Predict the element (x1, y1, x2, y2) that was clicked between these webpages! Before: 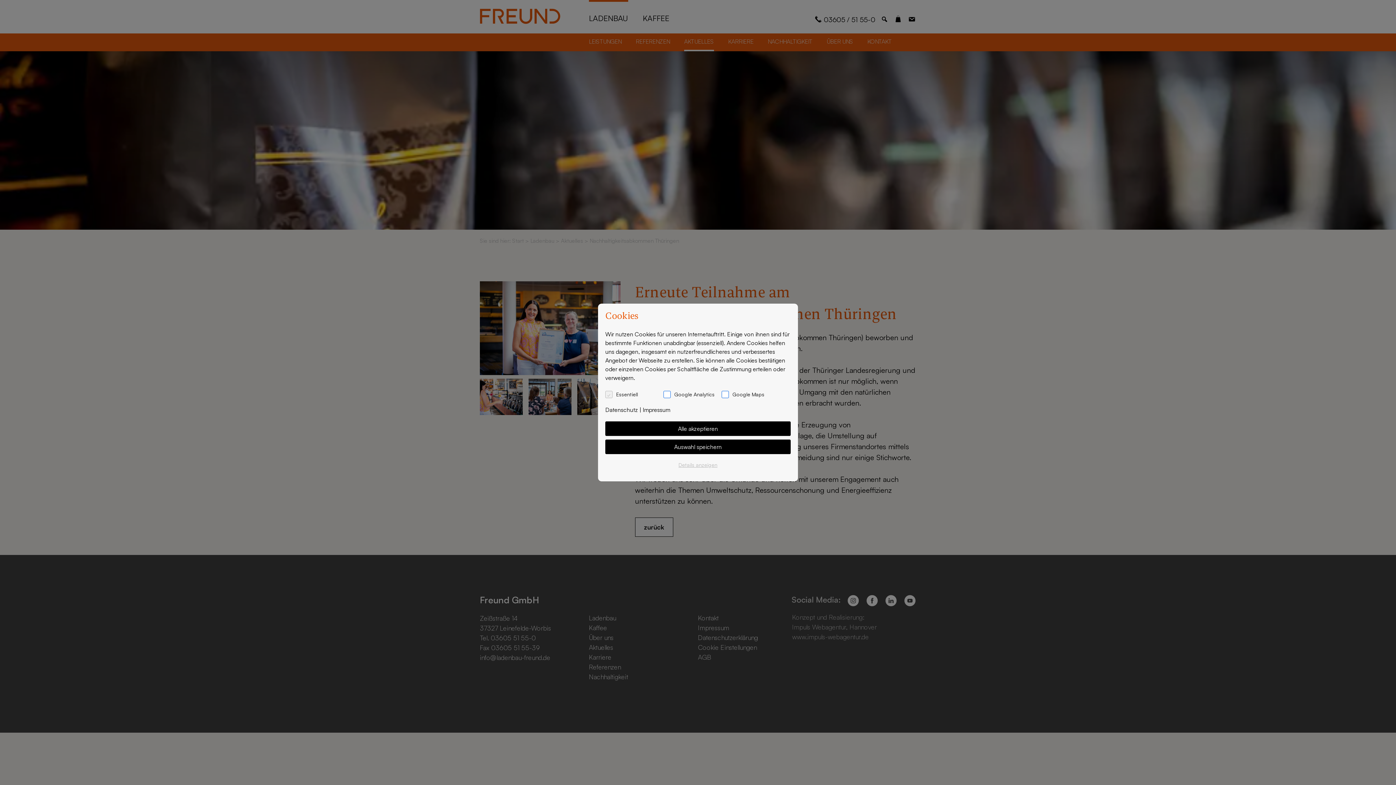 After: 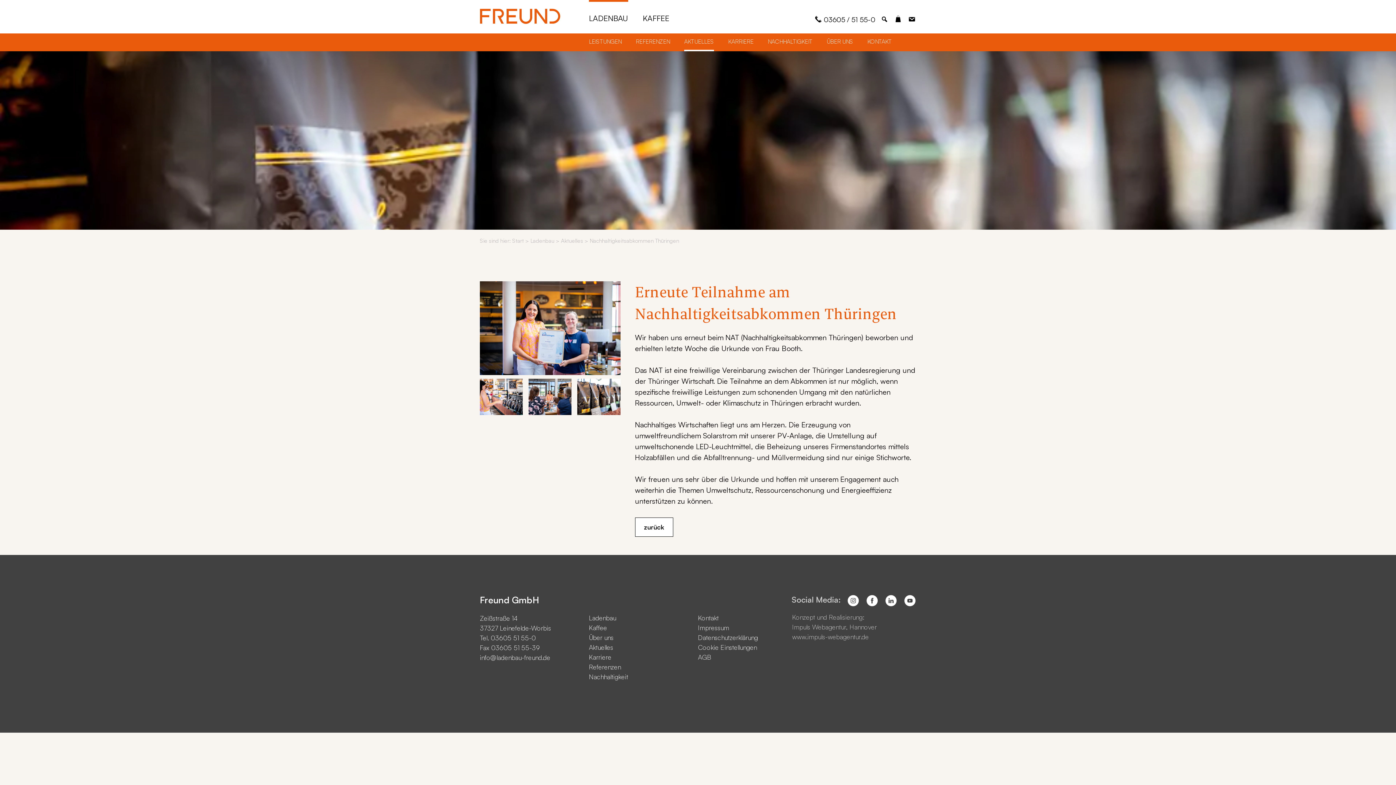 Action: label: Auswahl speichern bbox: (605, 439, 790, 454)